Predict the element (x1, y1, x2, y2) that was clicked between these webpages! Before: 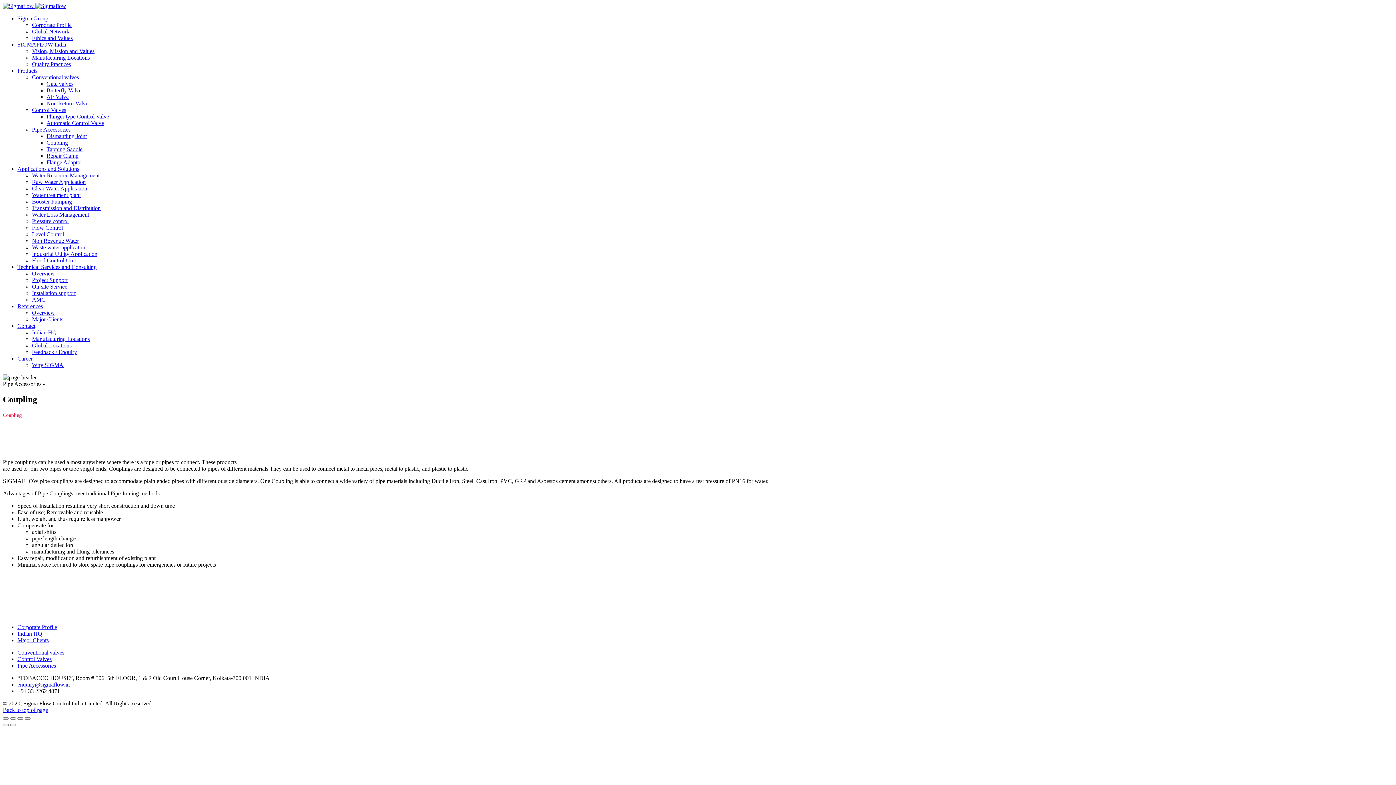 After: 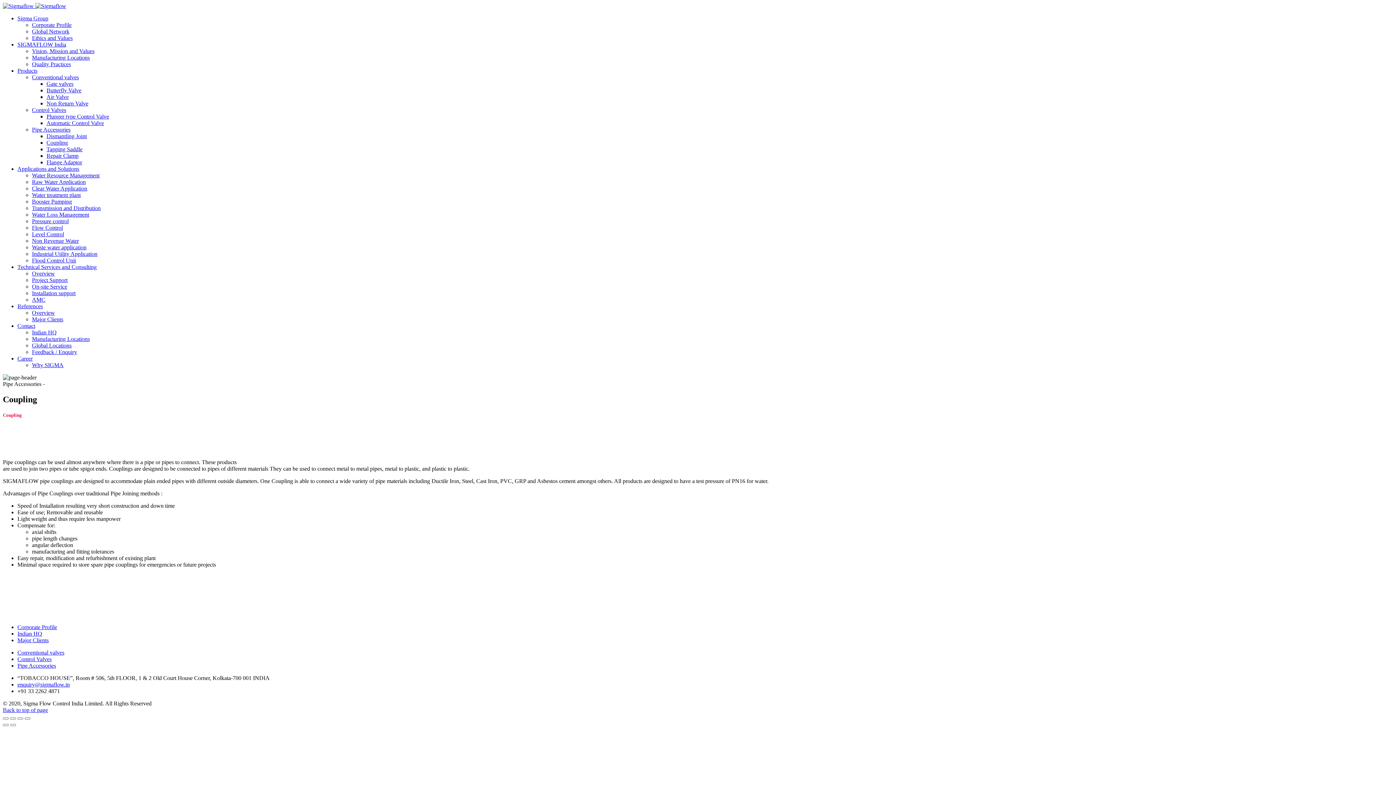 Action: bbox: (17, 355, 32, 361) label: Career